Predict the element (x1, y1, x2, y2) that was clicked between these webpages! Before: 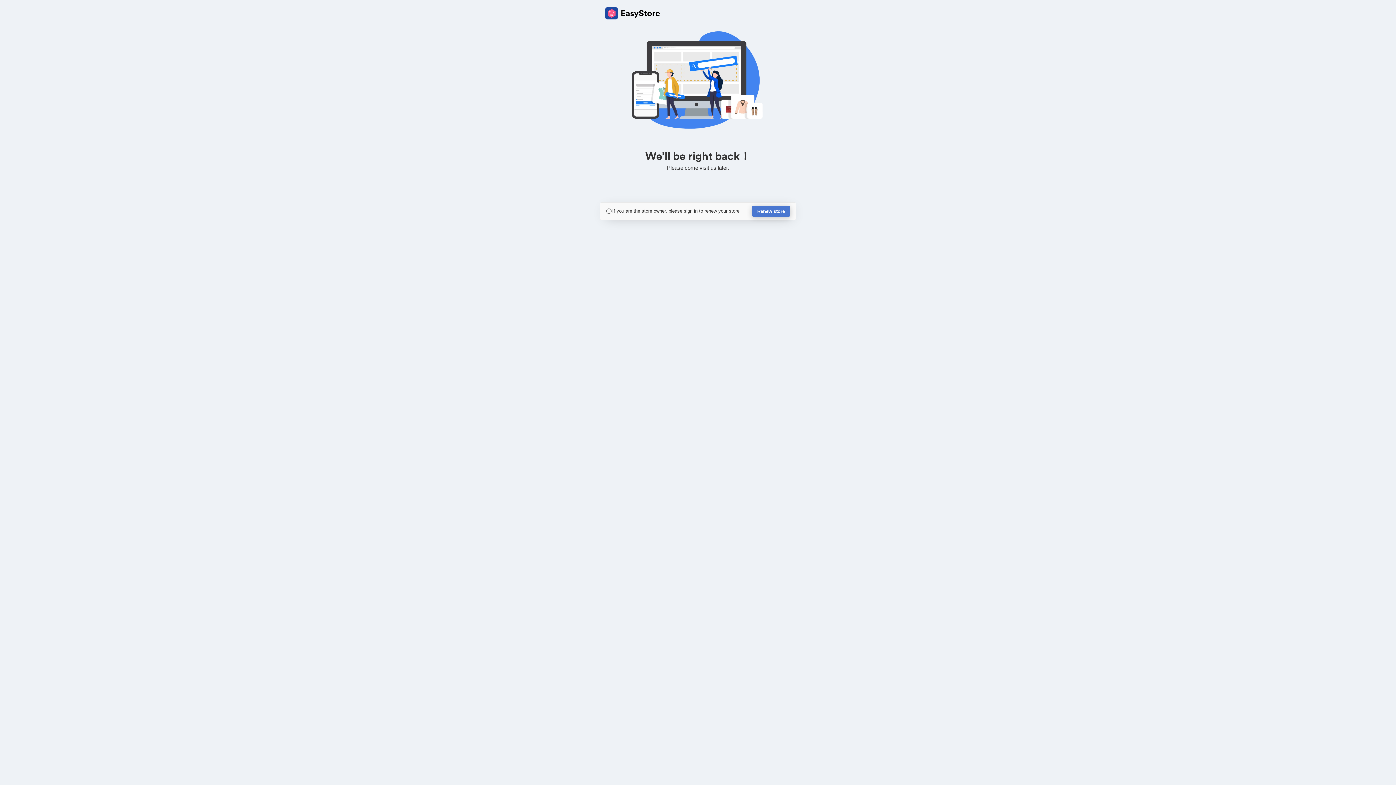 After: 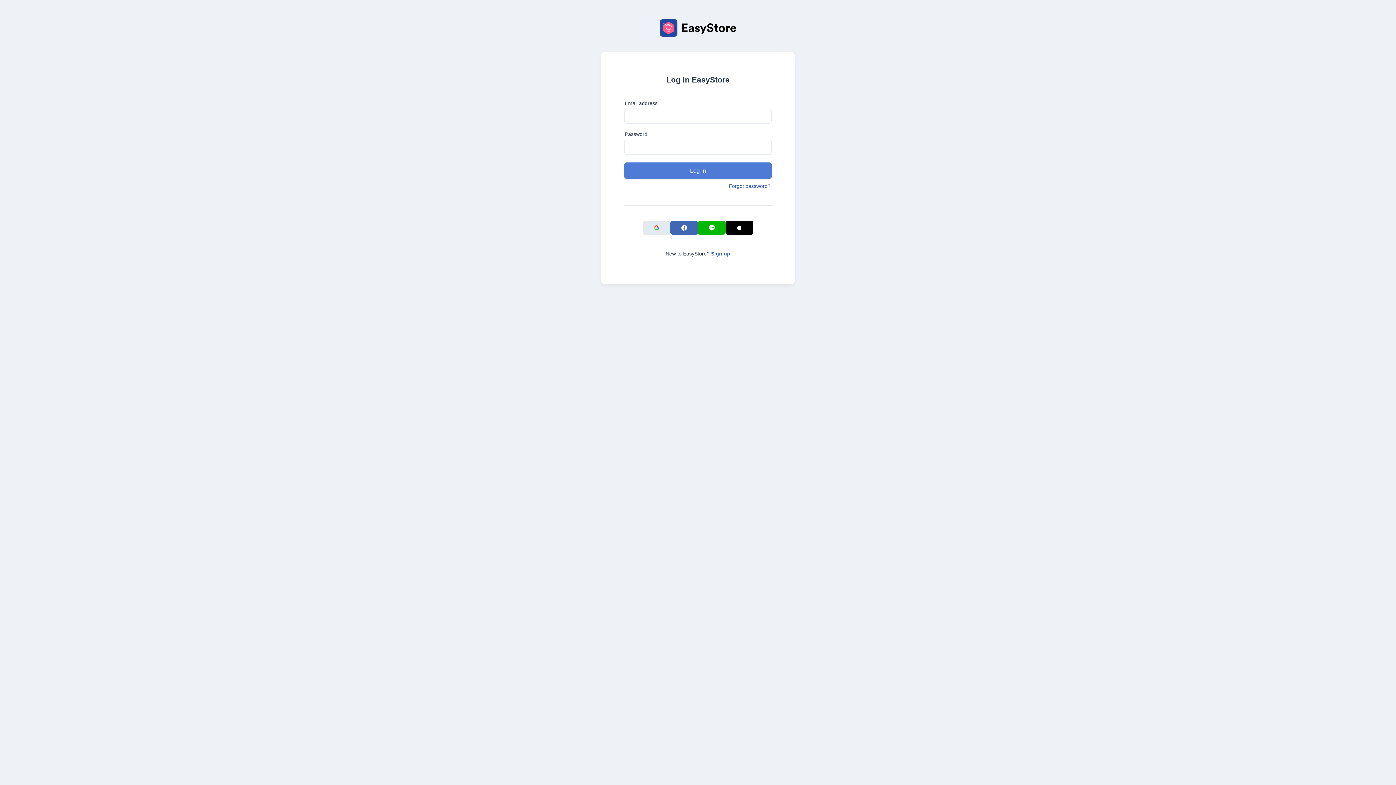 Action: label: Renew store bbox: (752, 205, 790, 217)